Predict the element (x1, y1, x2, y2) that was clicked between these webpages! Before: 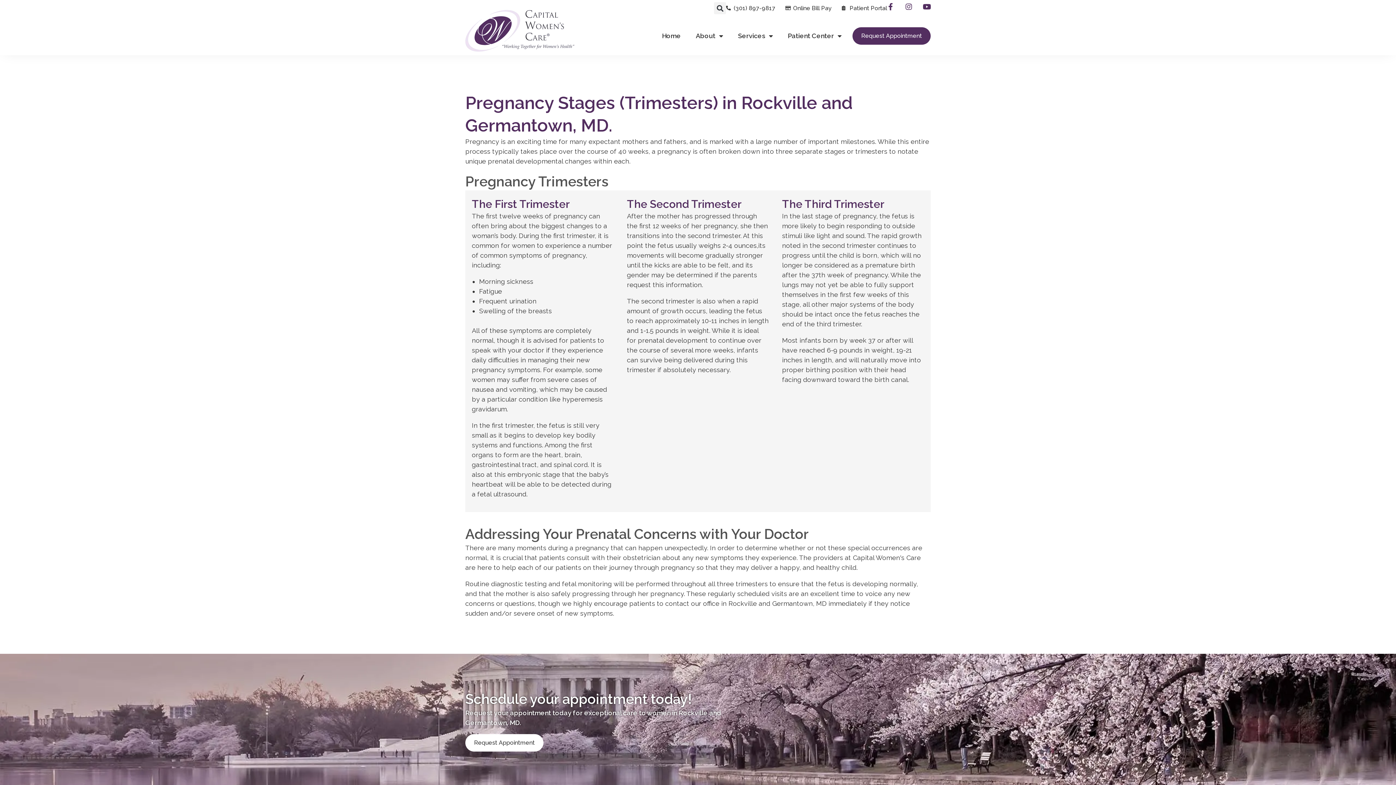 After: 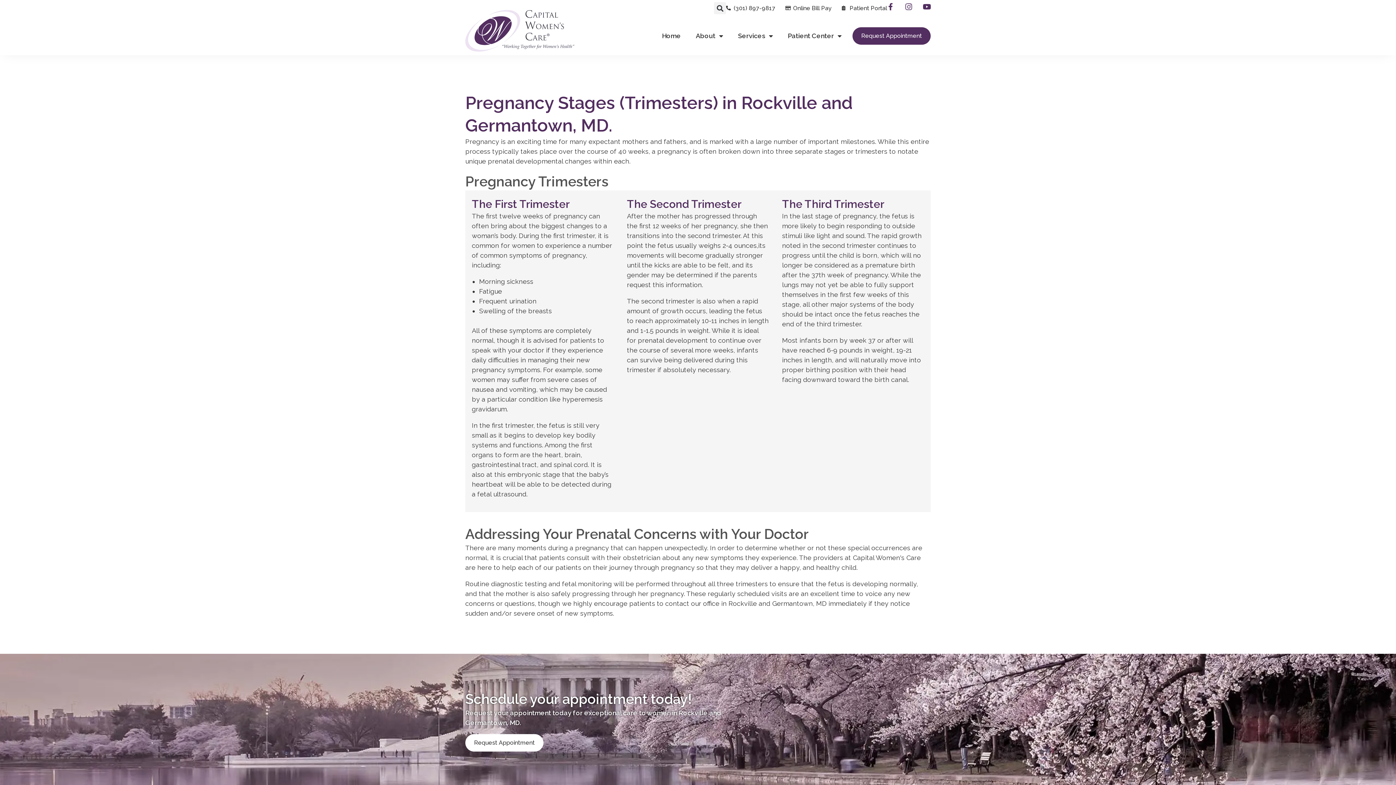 Action: label: Instagram bbox: (905, 3, 912, 10)